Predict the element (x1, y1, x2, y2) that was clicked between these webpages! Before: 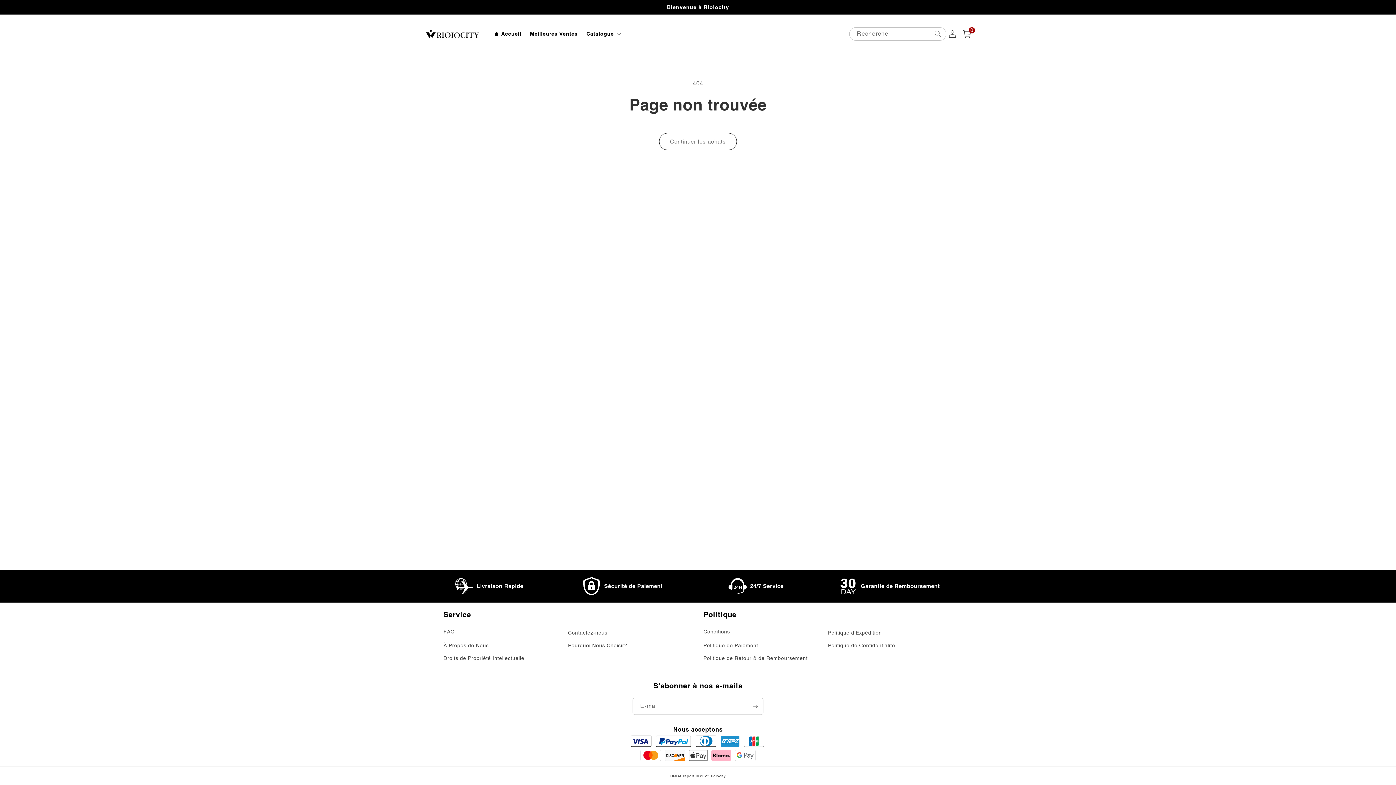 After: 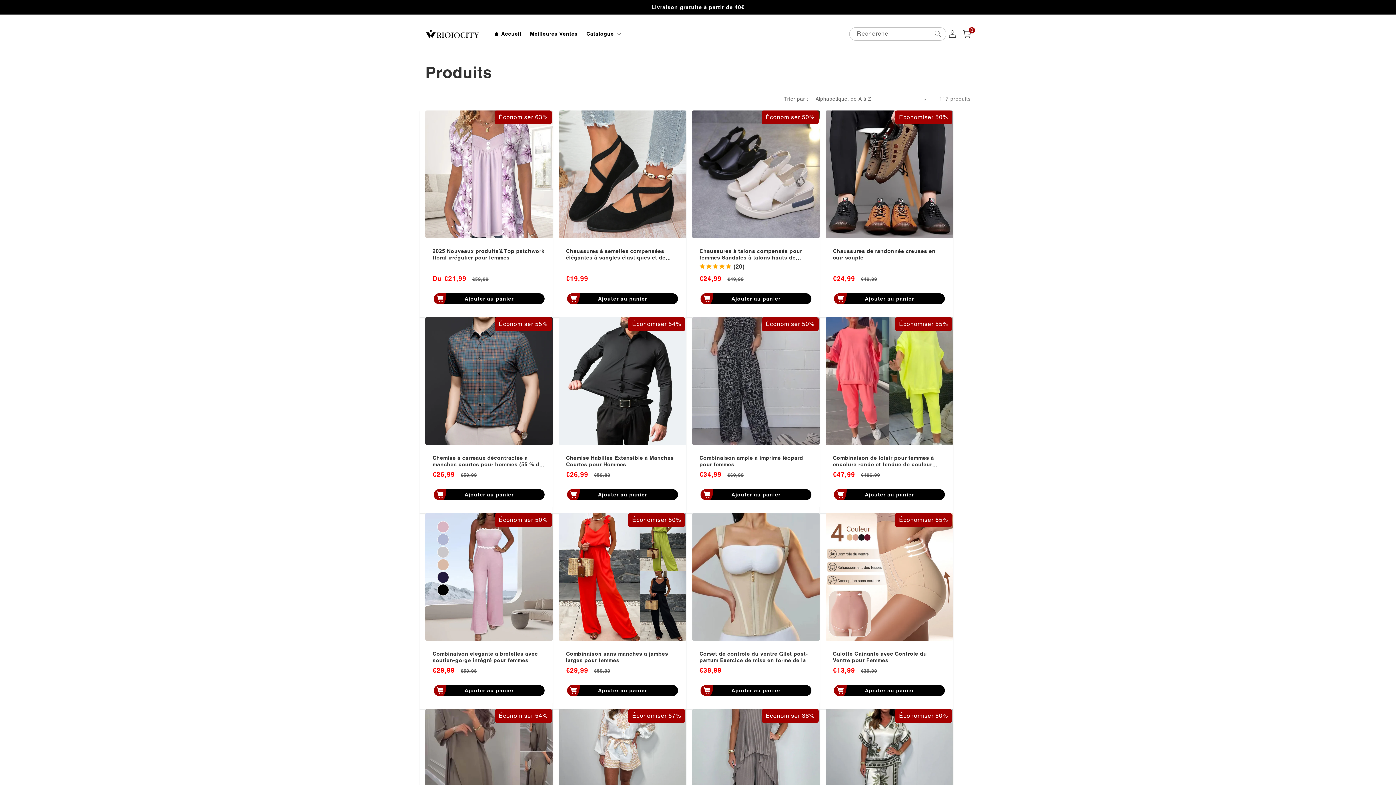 Action: bbox: (582, 26, 623, 41) label: Catalogue